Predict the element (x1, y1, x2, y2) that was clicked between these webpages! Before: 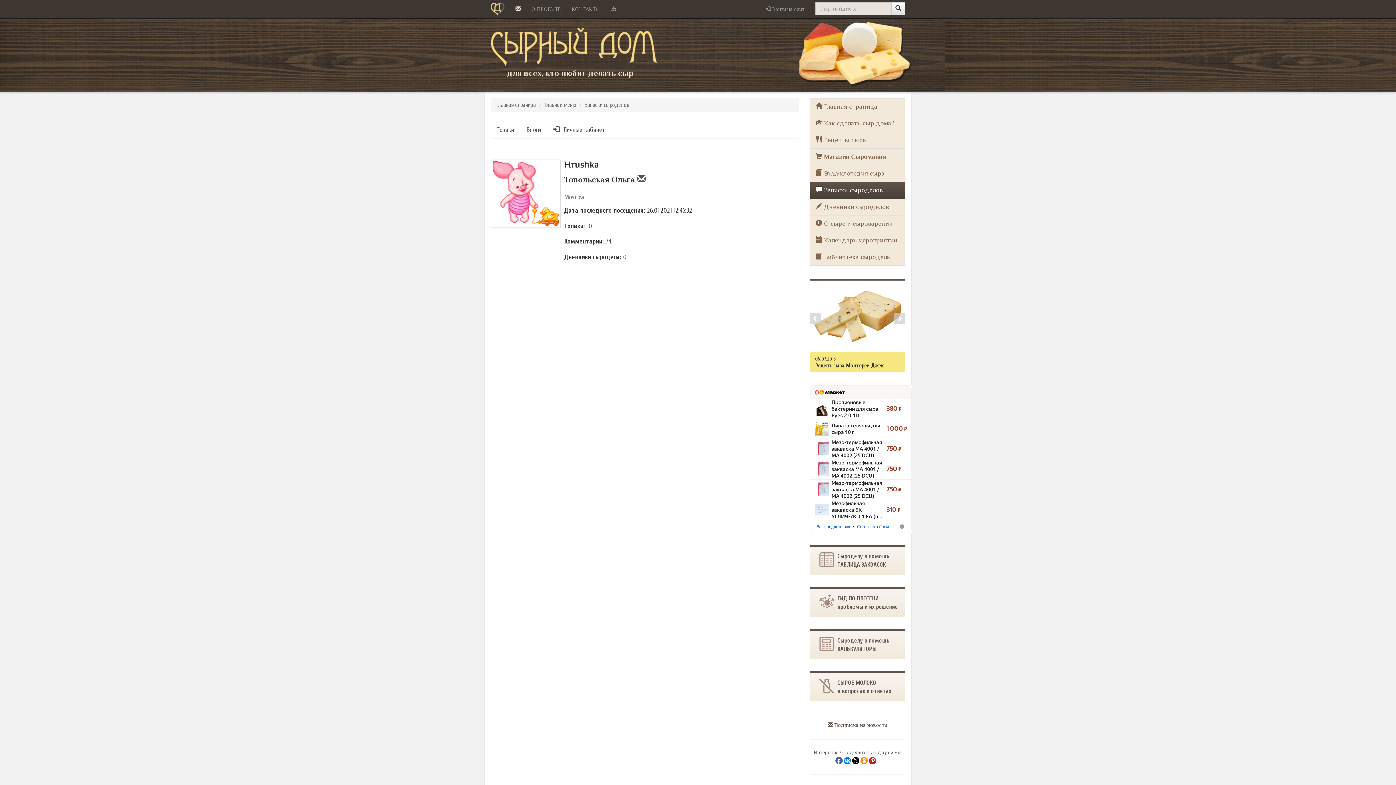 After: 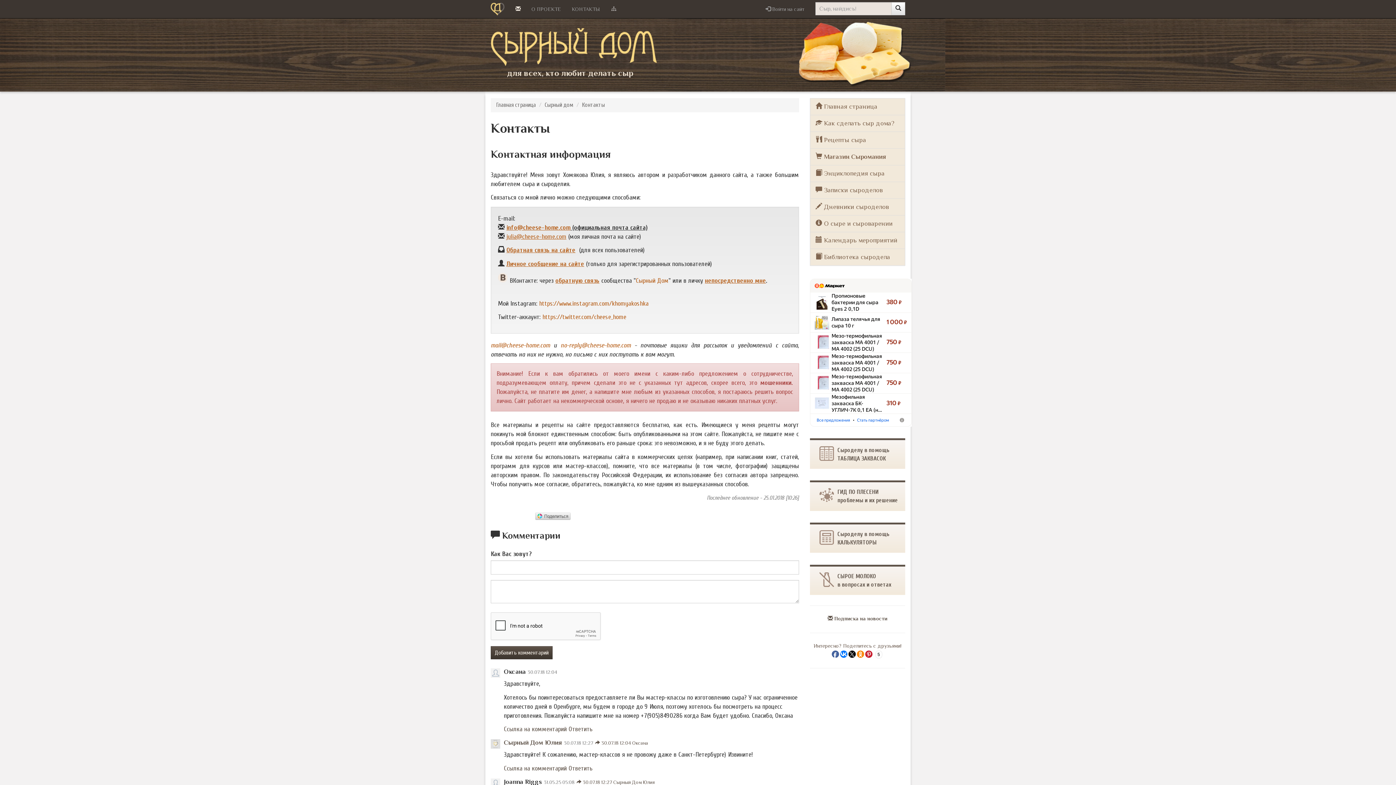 Action: bbox: (566, 0, 605, 18) label: КОНТАКТЫ